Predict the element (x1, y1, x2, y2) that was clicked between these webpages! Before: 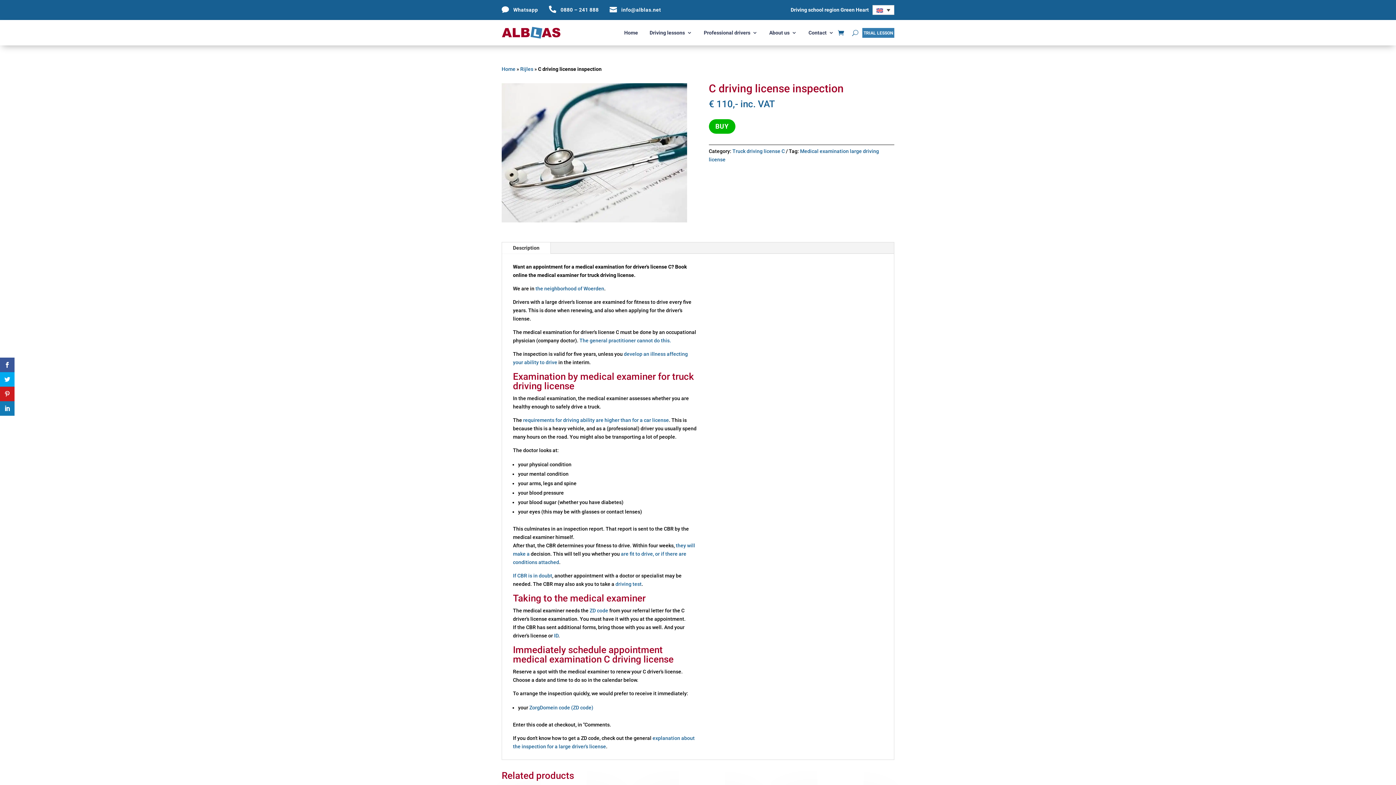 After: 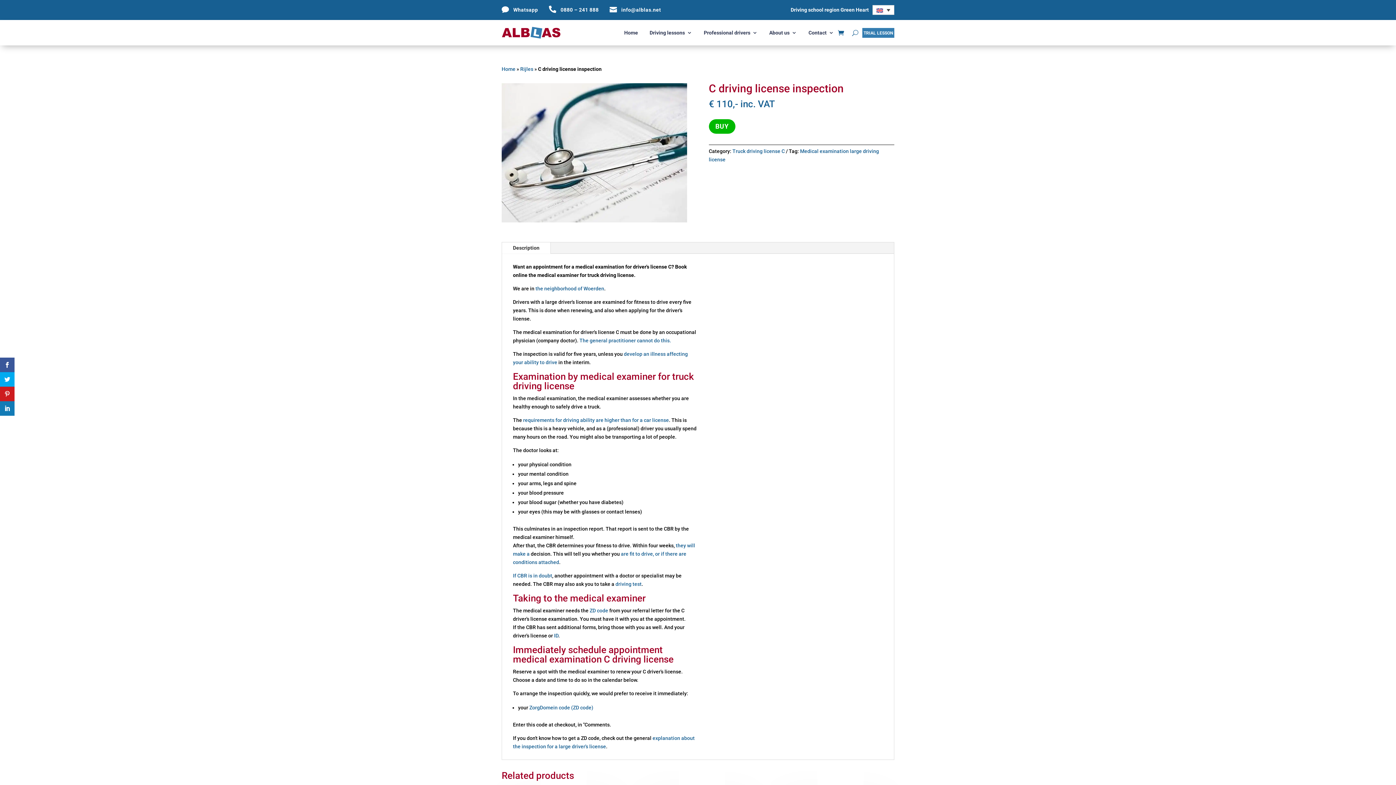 Action: bbox: (609, 5, 621, 13) label: 